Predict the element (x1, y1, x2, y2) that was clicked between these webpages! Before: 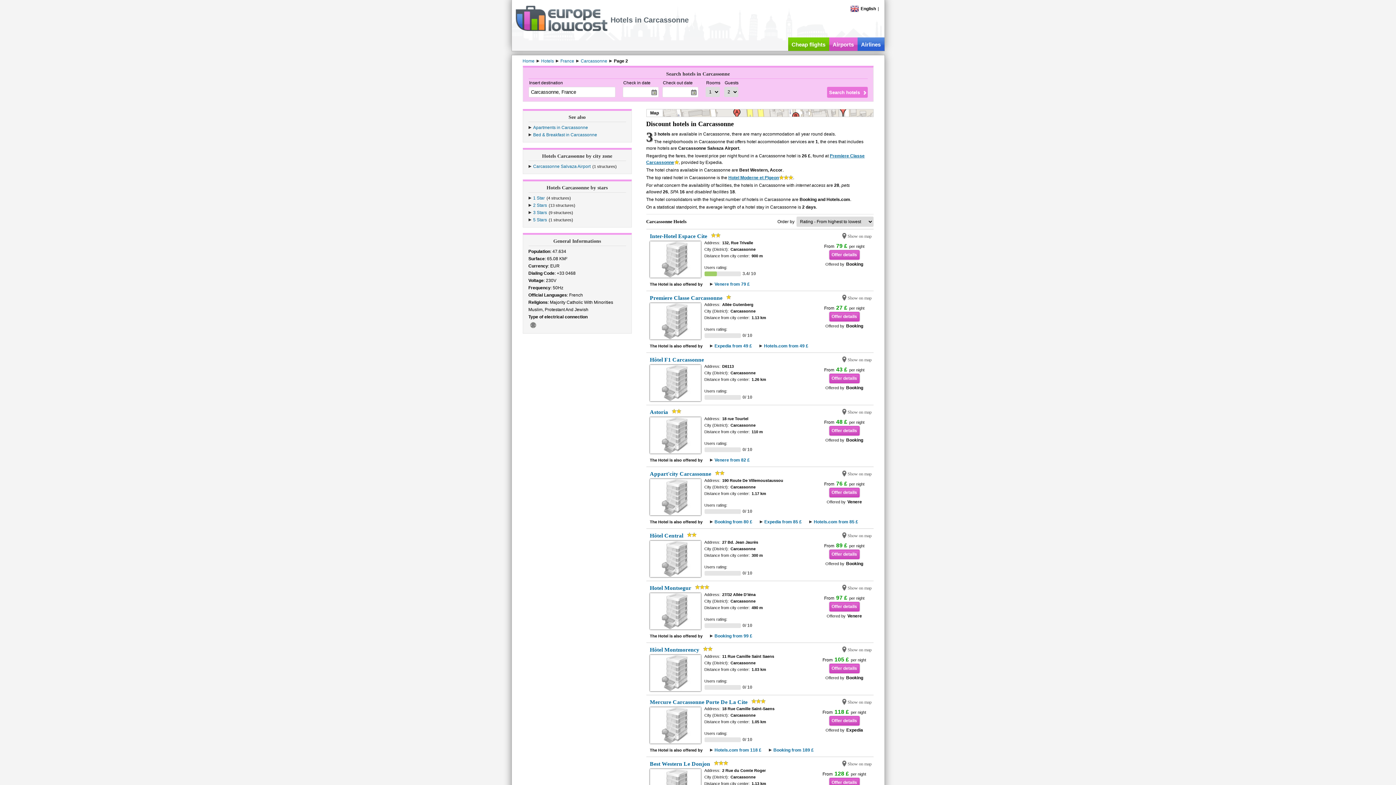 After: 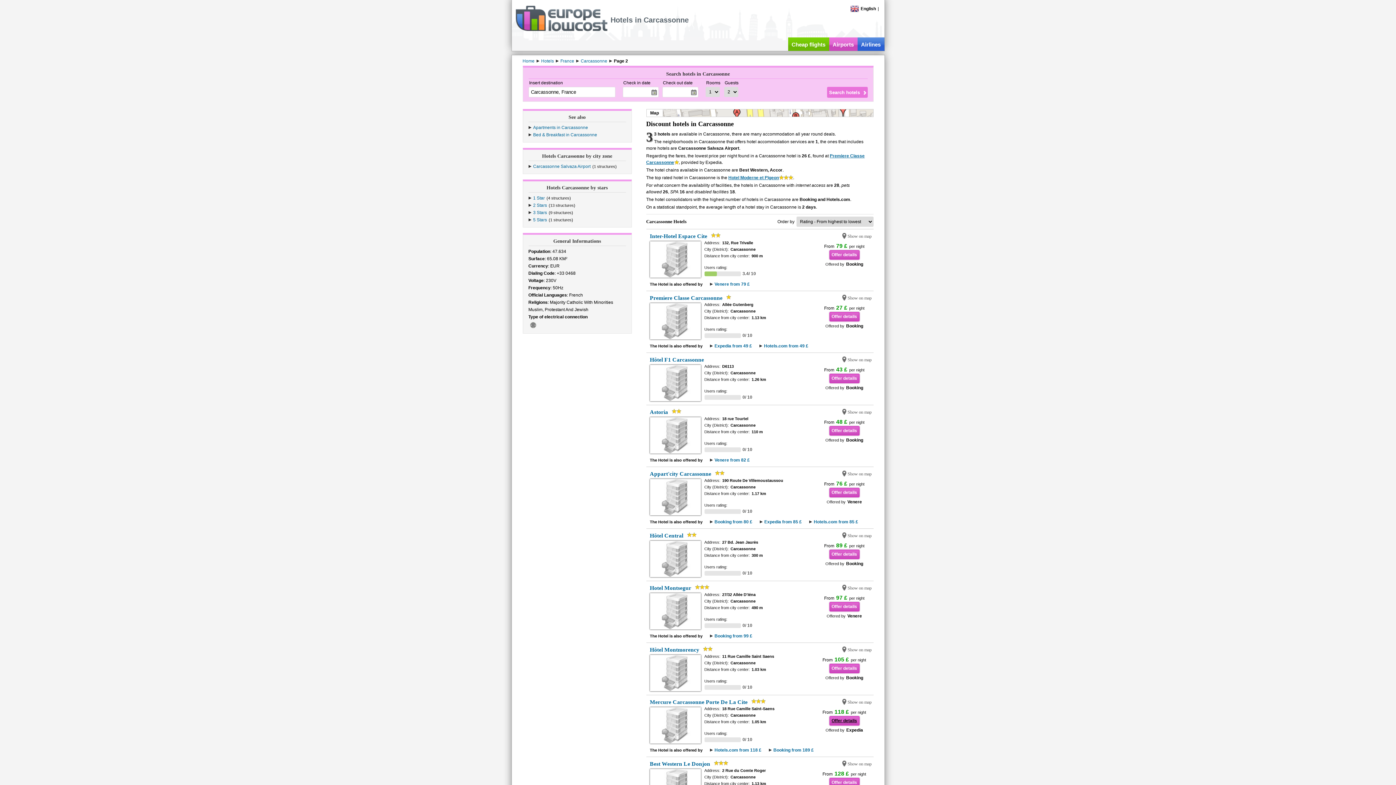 Action: bbox: (829, 716, 859, 725) label: Offer details